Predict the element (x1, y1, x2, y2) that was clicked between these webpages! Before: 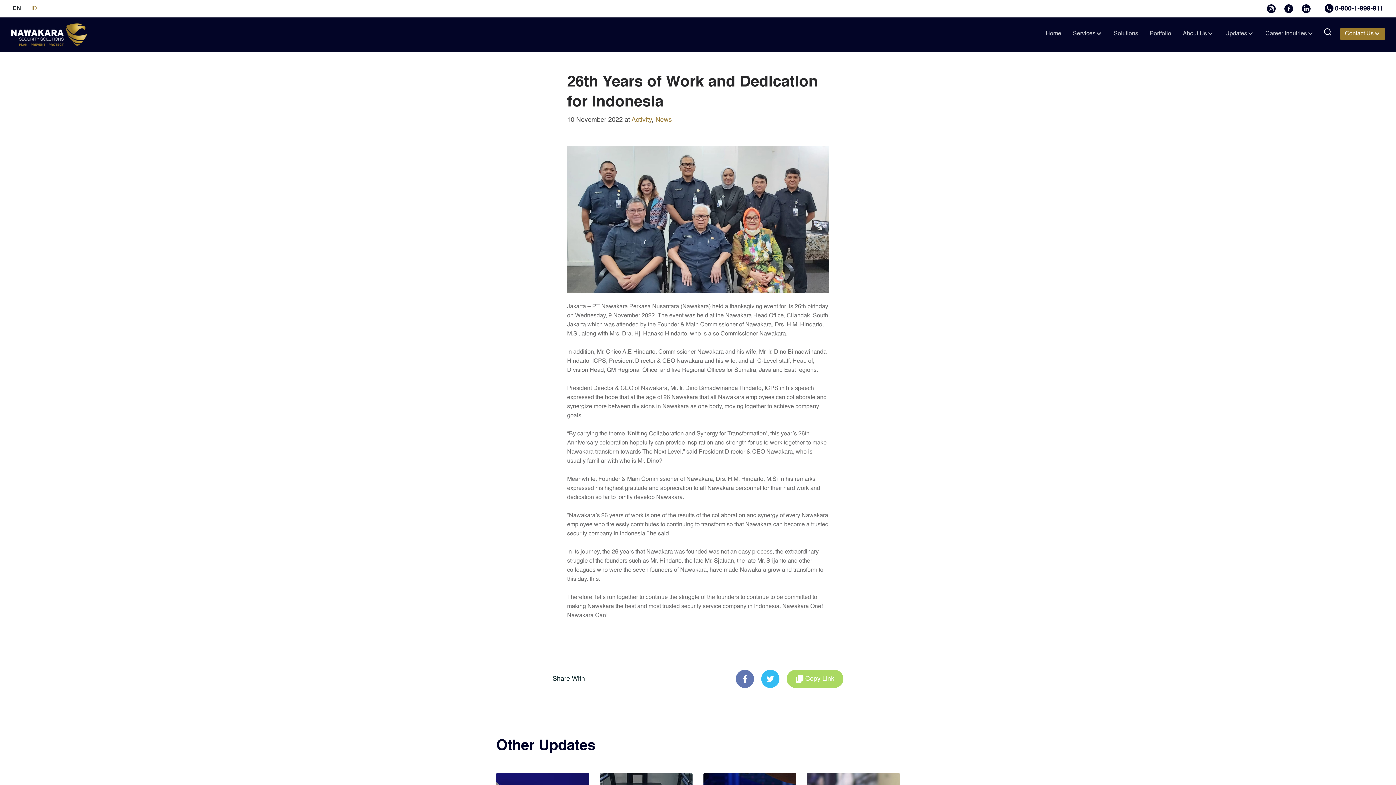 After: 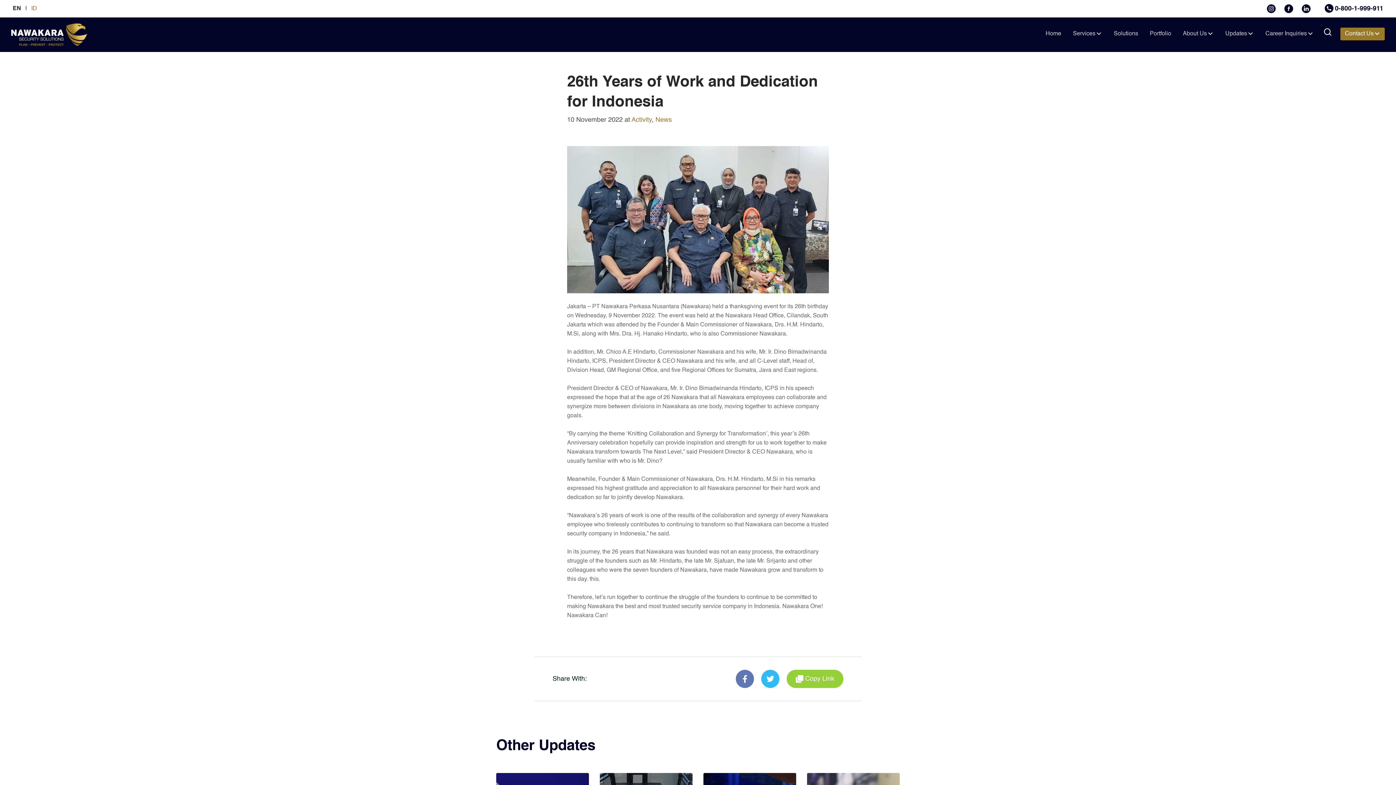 Action: bbox: (786, 670, 843, 688) label: Copy Link